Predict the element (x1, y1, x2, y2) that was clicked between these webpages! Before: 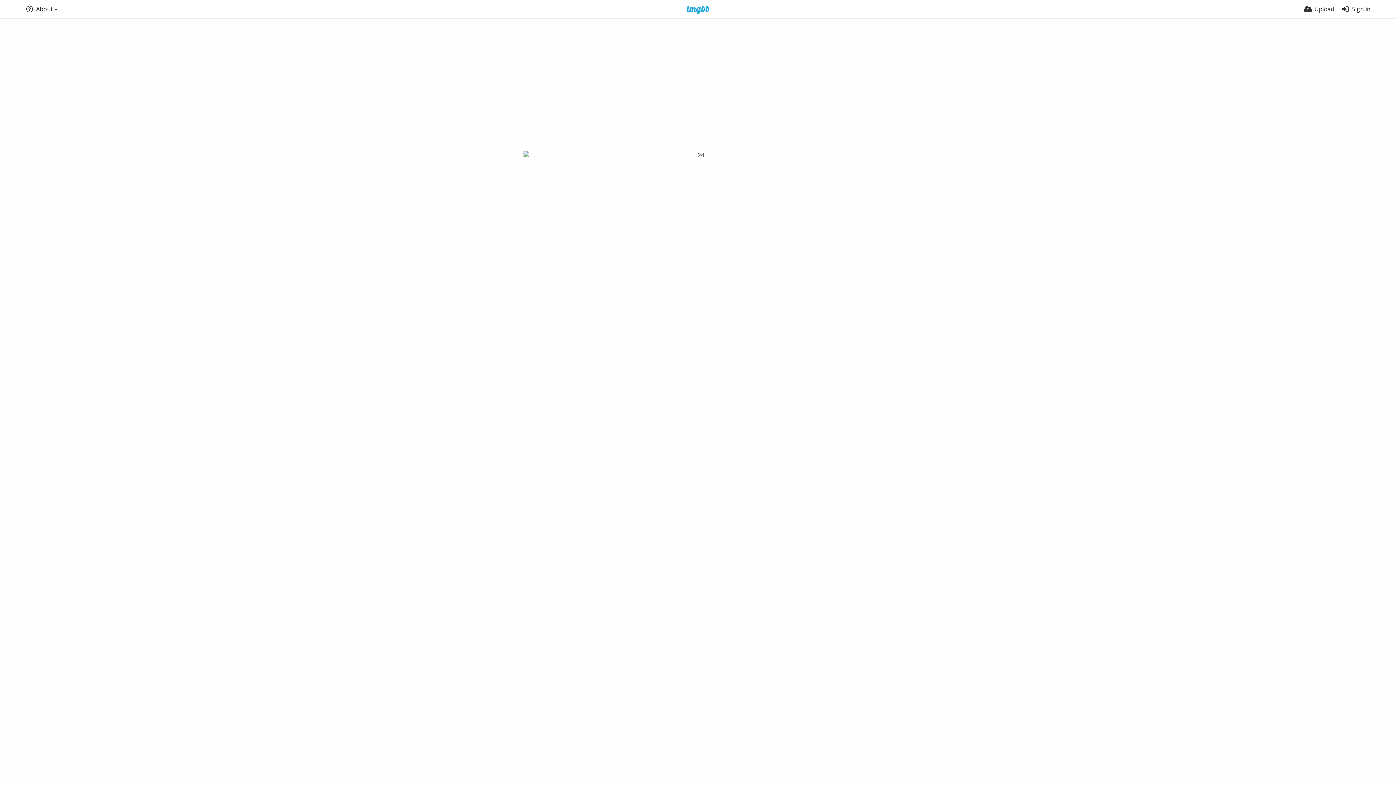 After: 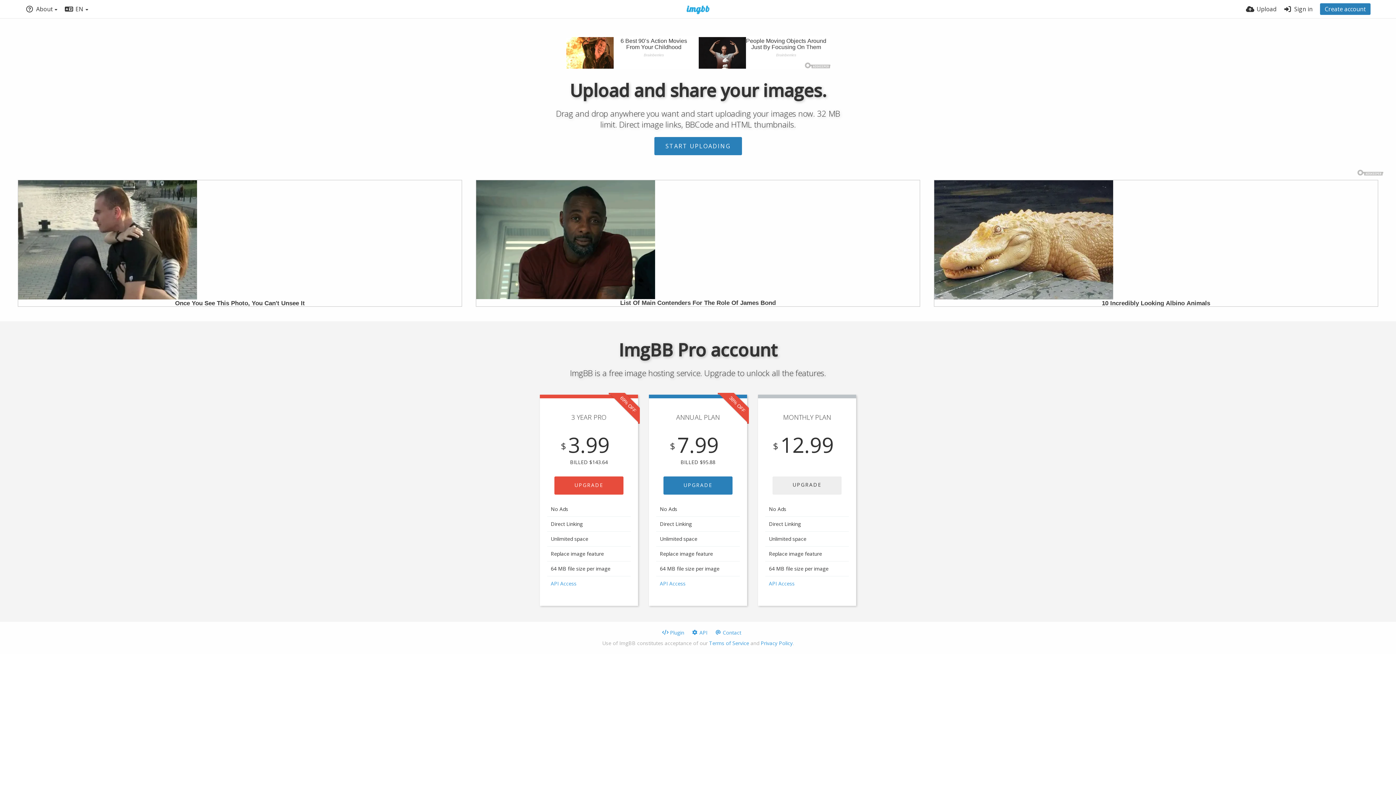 Action: bbox: (677, 5, 719, 14)